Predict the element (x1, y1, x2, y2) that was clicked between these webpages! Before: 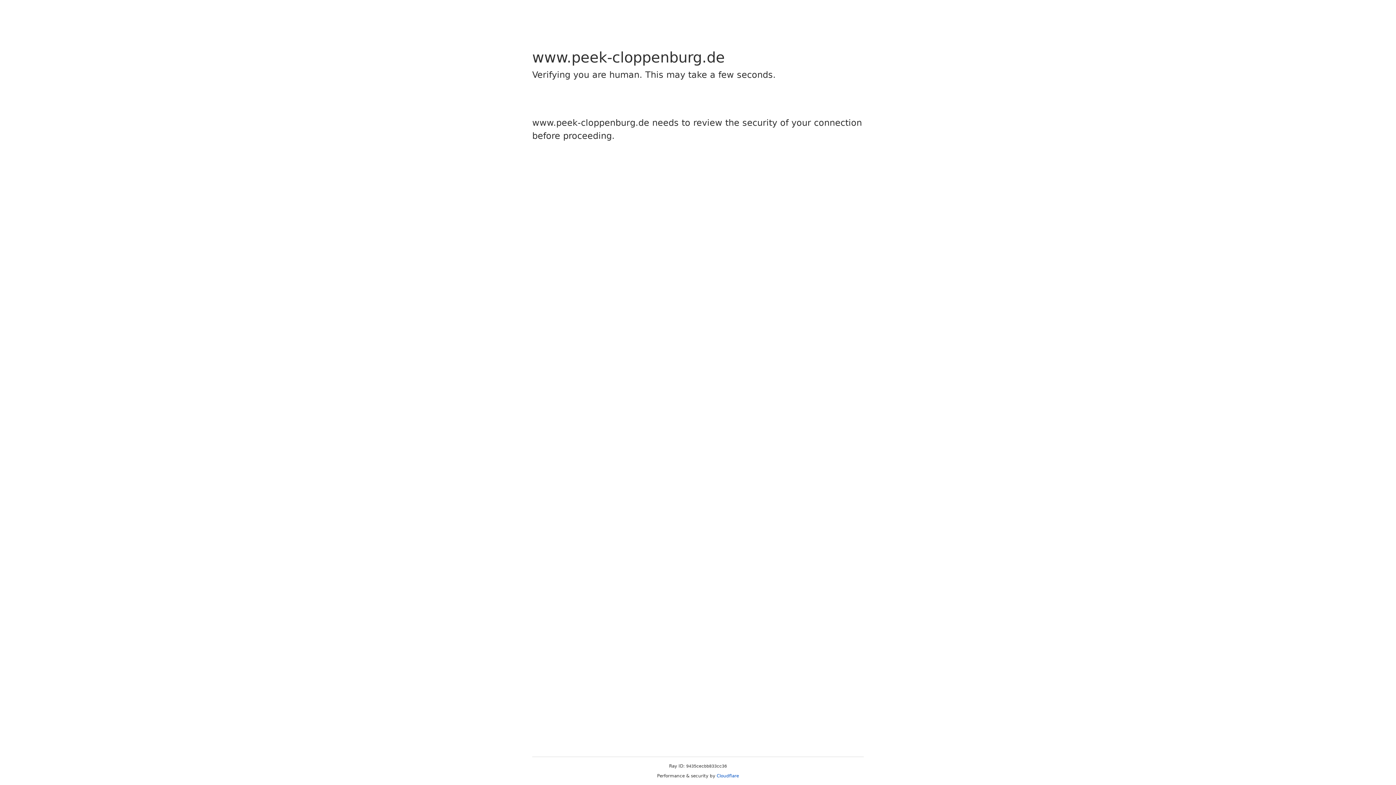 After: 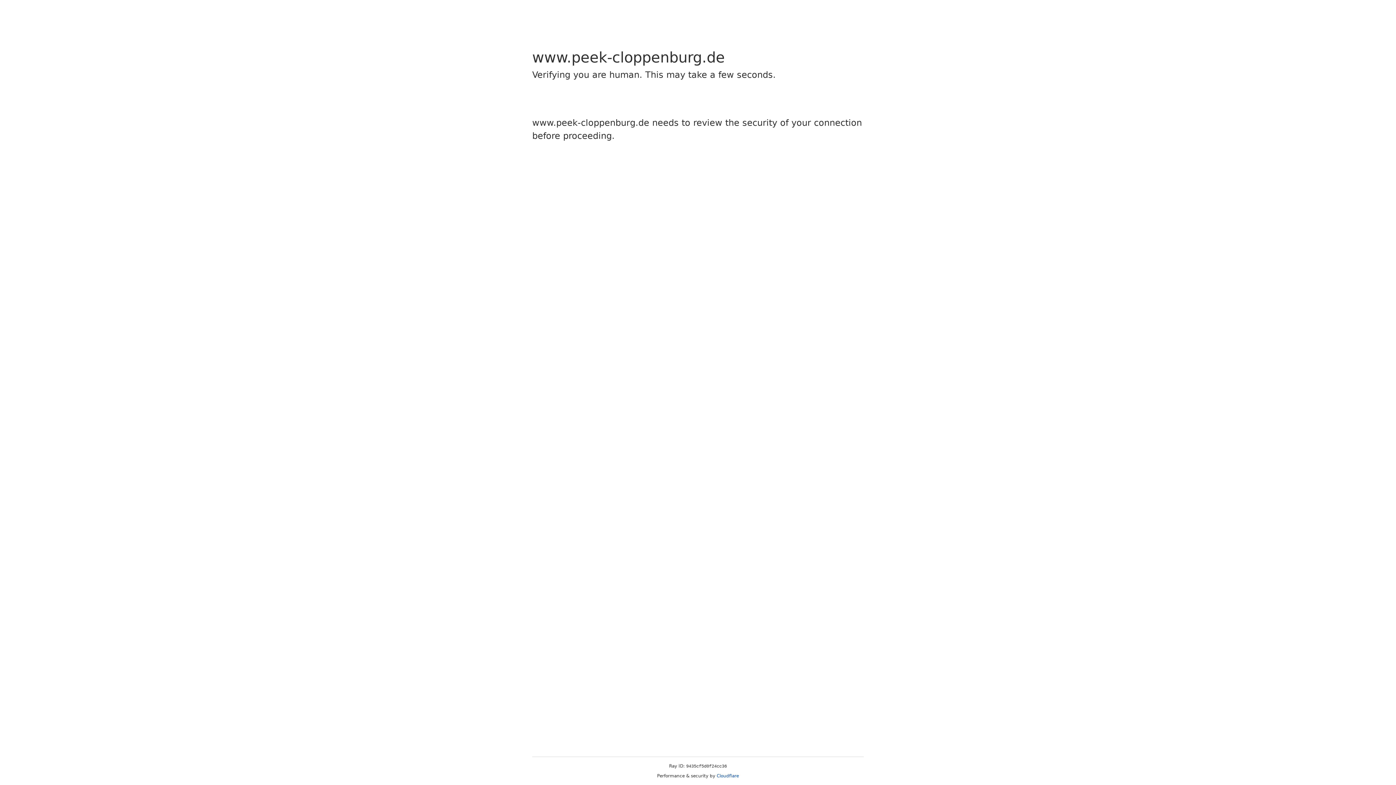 Action: label: Cloudflare bbox: (716, 773, 739, 778)